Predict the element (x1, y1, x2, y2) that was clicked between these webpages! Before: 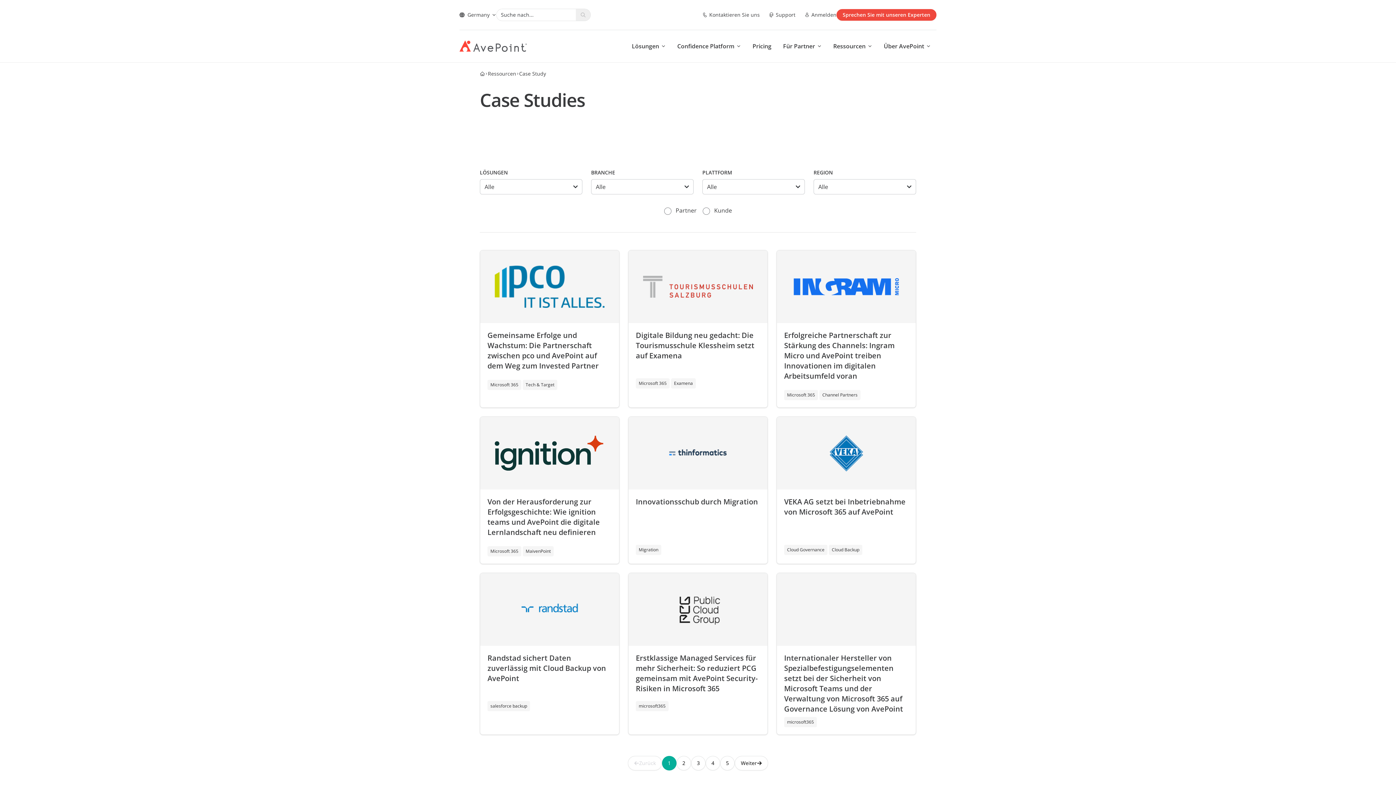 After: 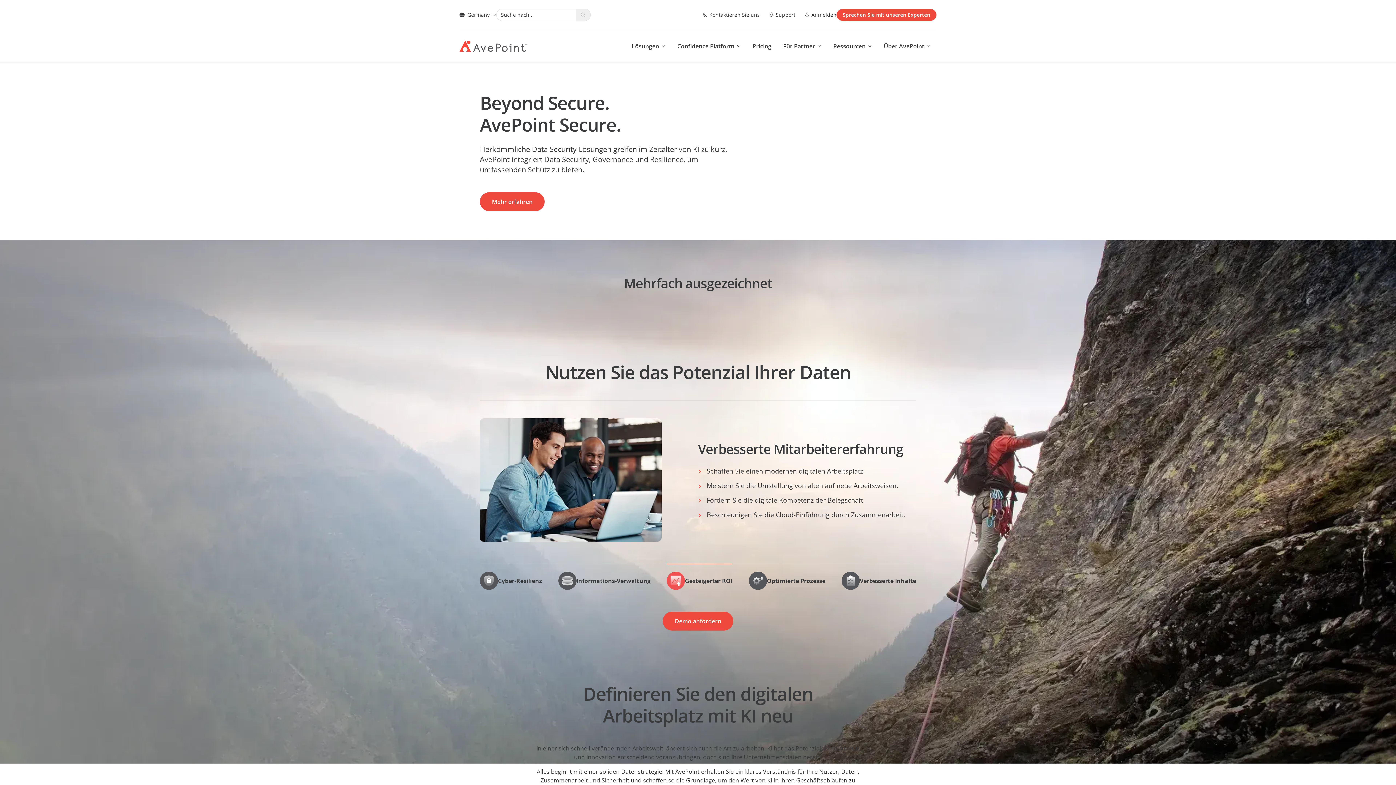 Action: bbox: (459, 40, 526, 52)